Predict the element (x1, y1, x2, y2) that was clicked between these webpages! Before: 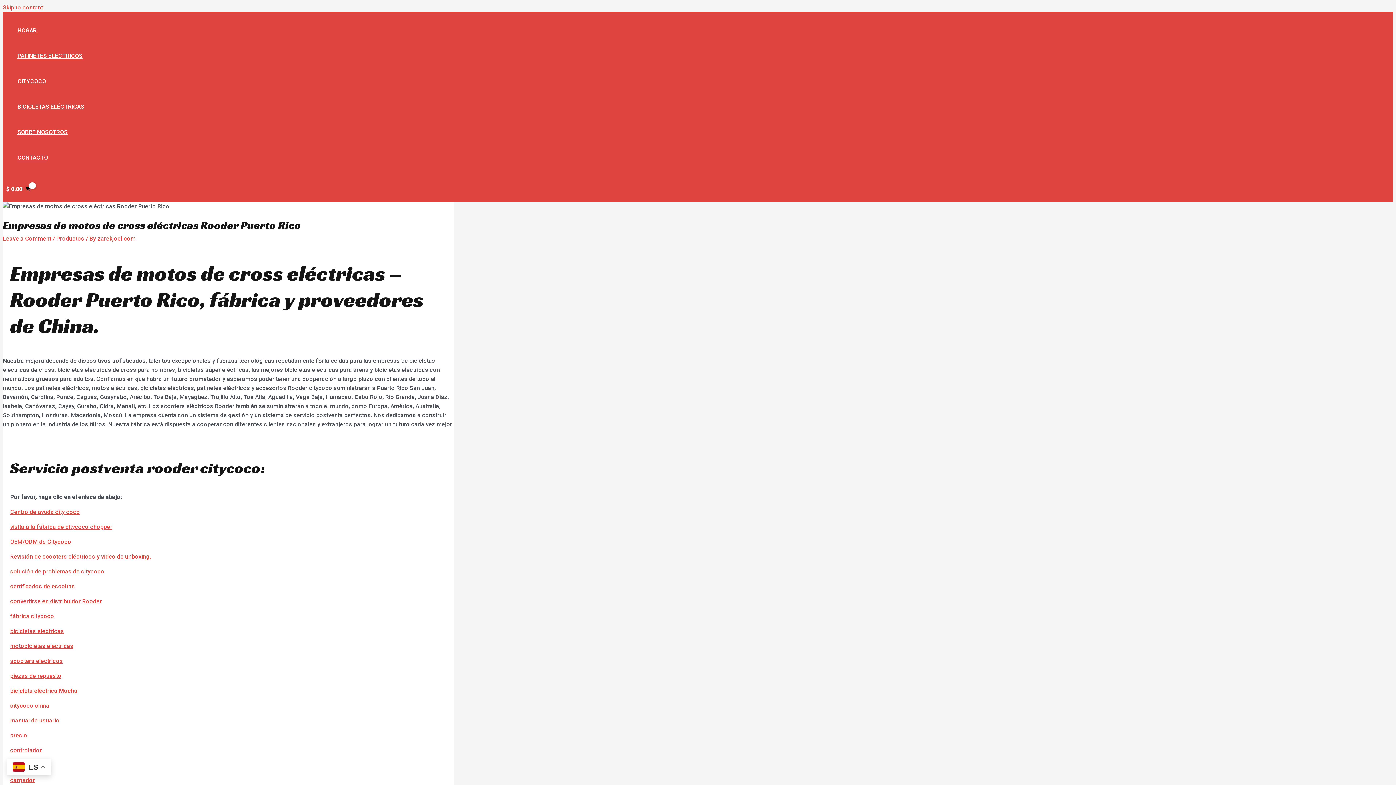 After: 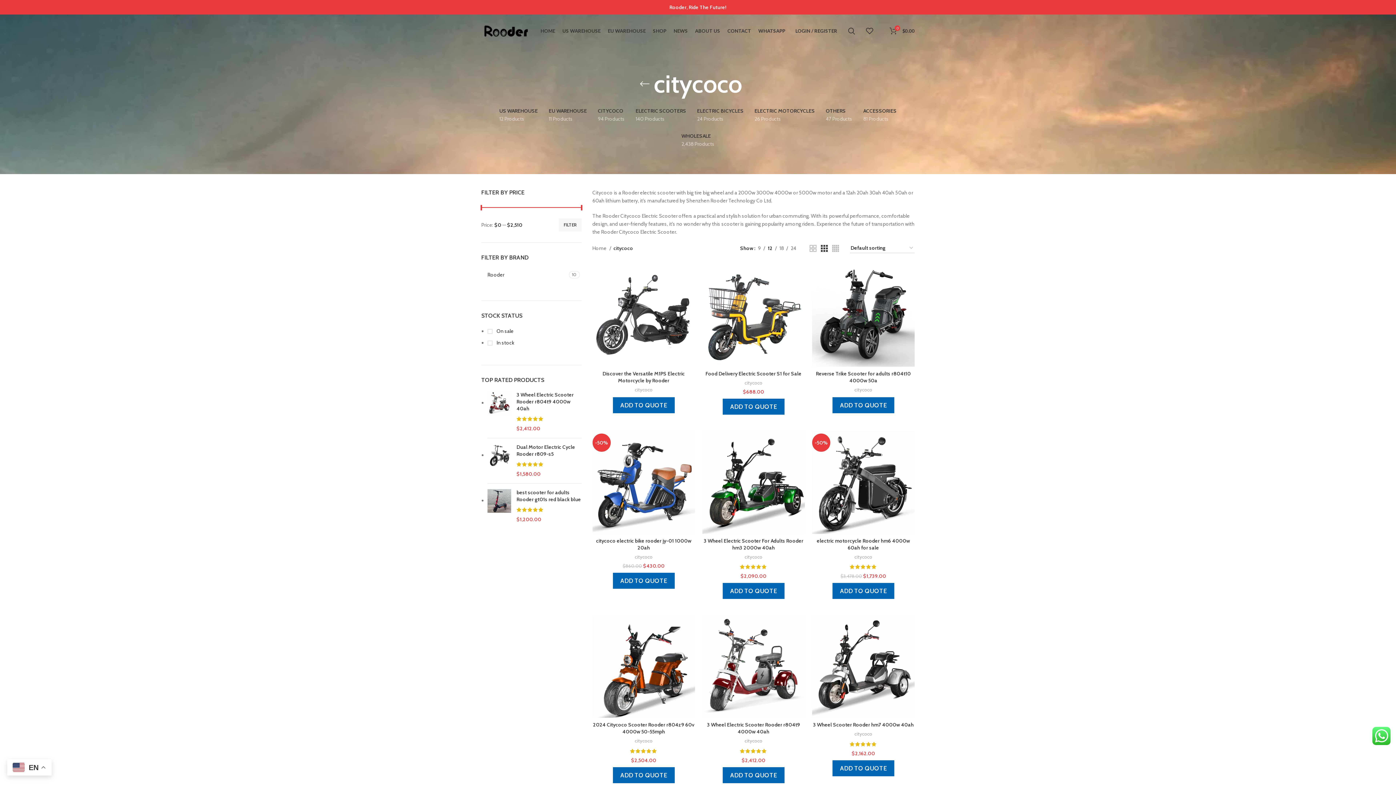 Action: label: fábrica citycoco bbox: (10, 613, 54, 620)